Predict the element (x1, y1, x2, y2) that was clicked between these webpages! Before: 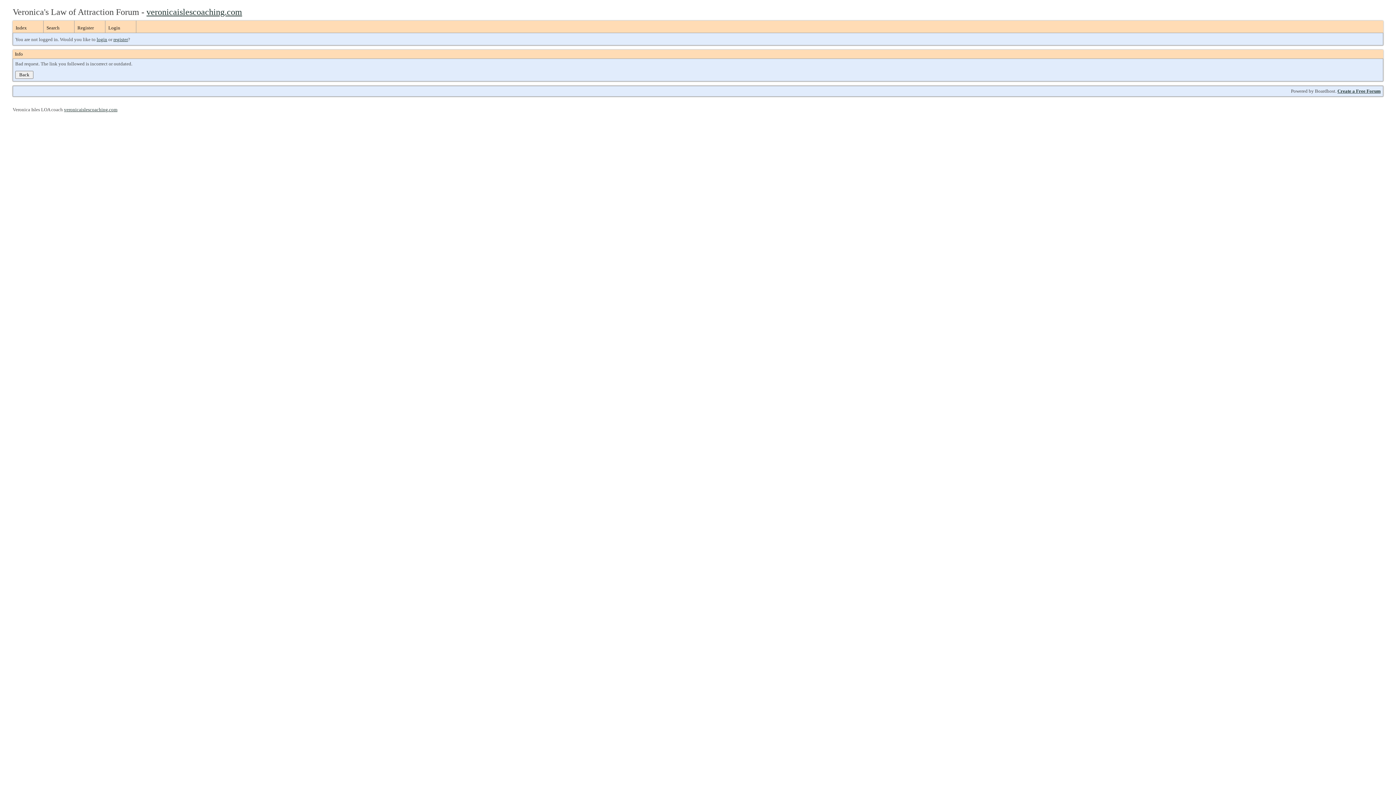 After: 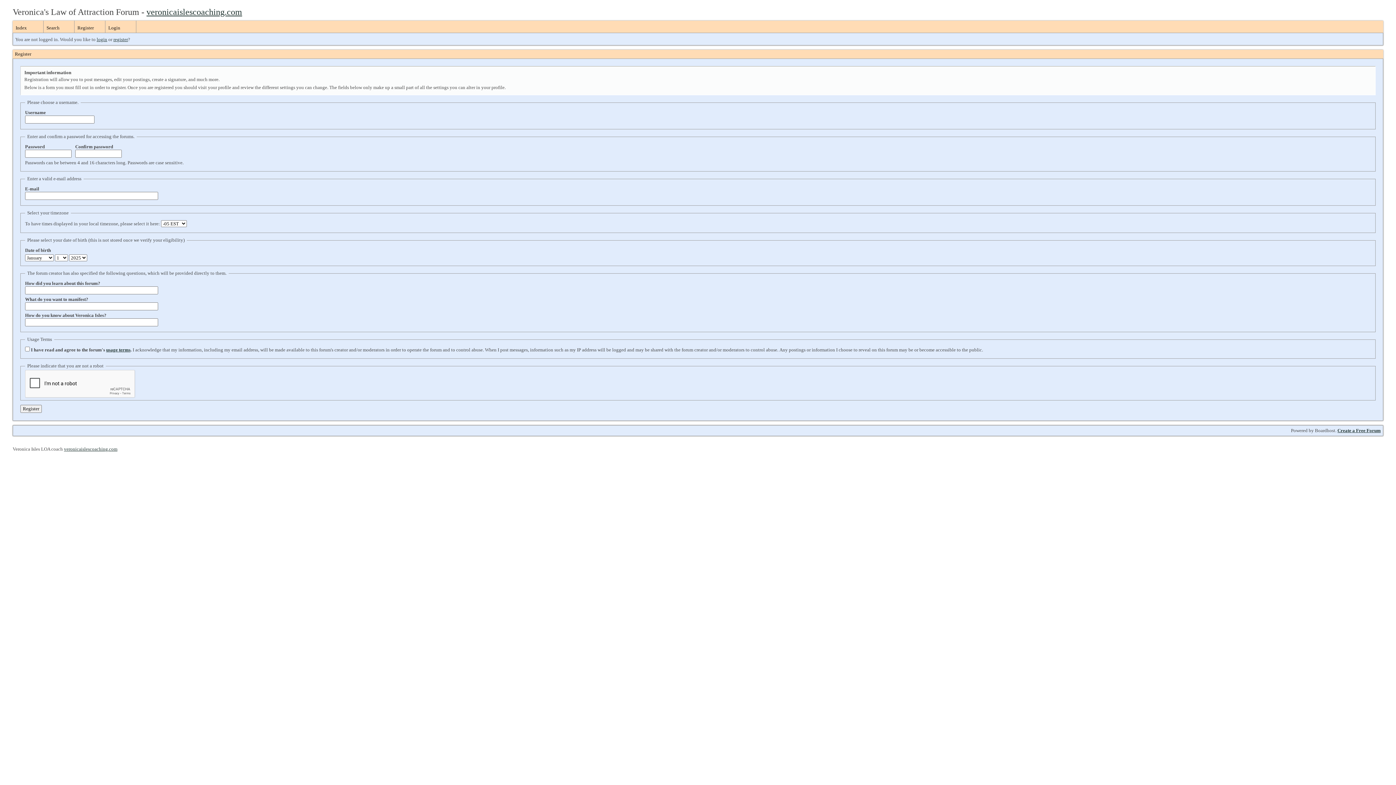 Action: label: Register bbox: (74, 20, 105, 32)